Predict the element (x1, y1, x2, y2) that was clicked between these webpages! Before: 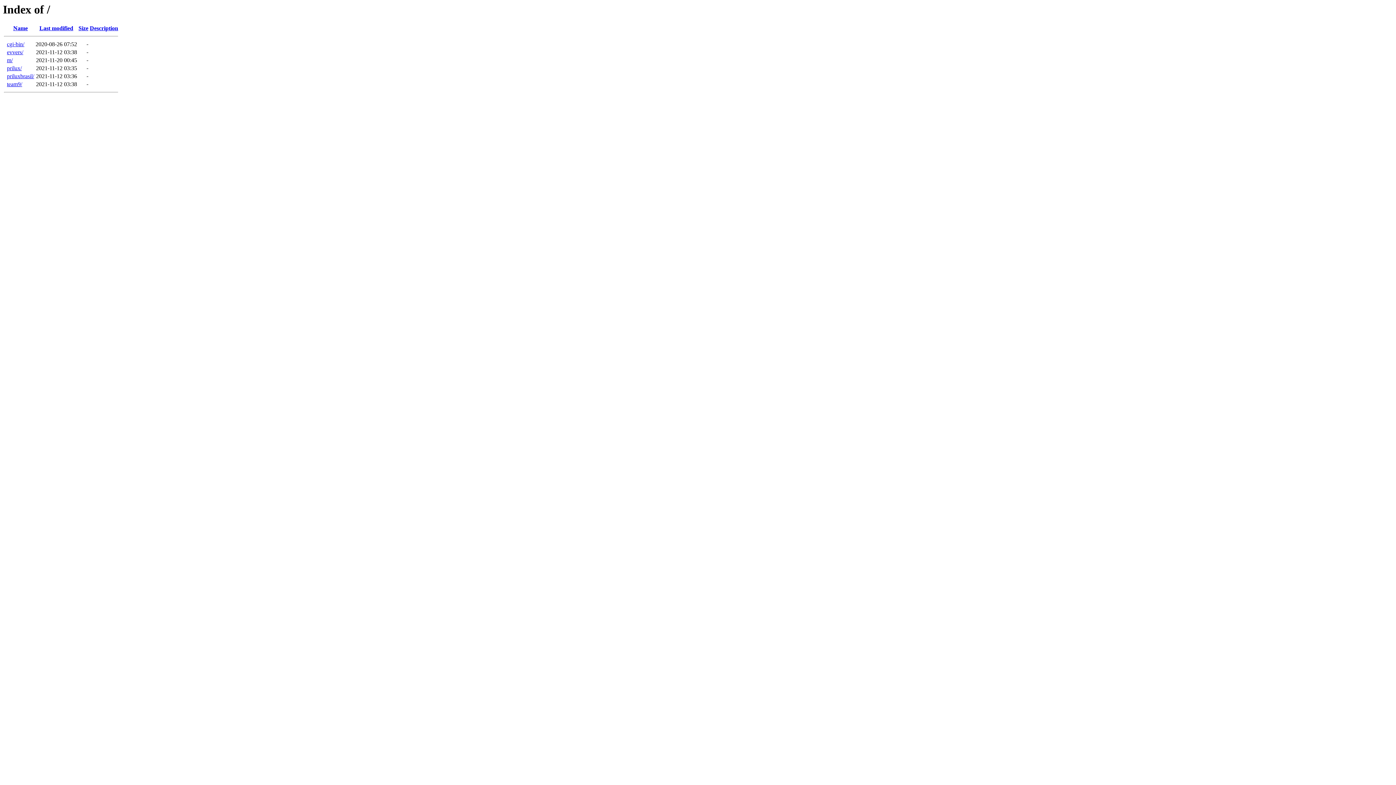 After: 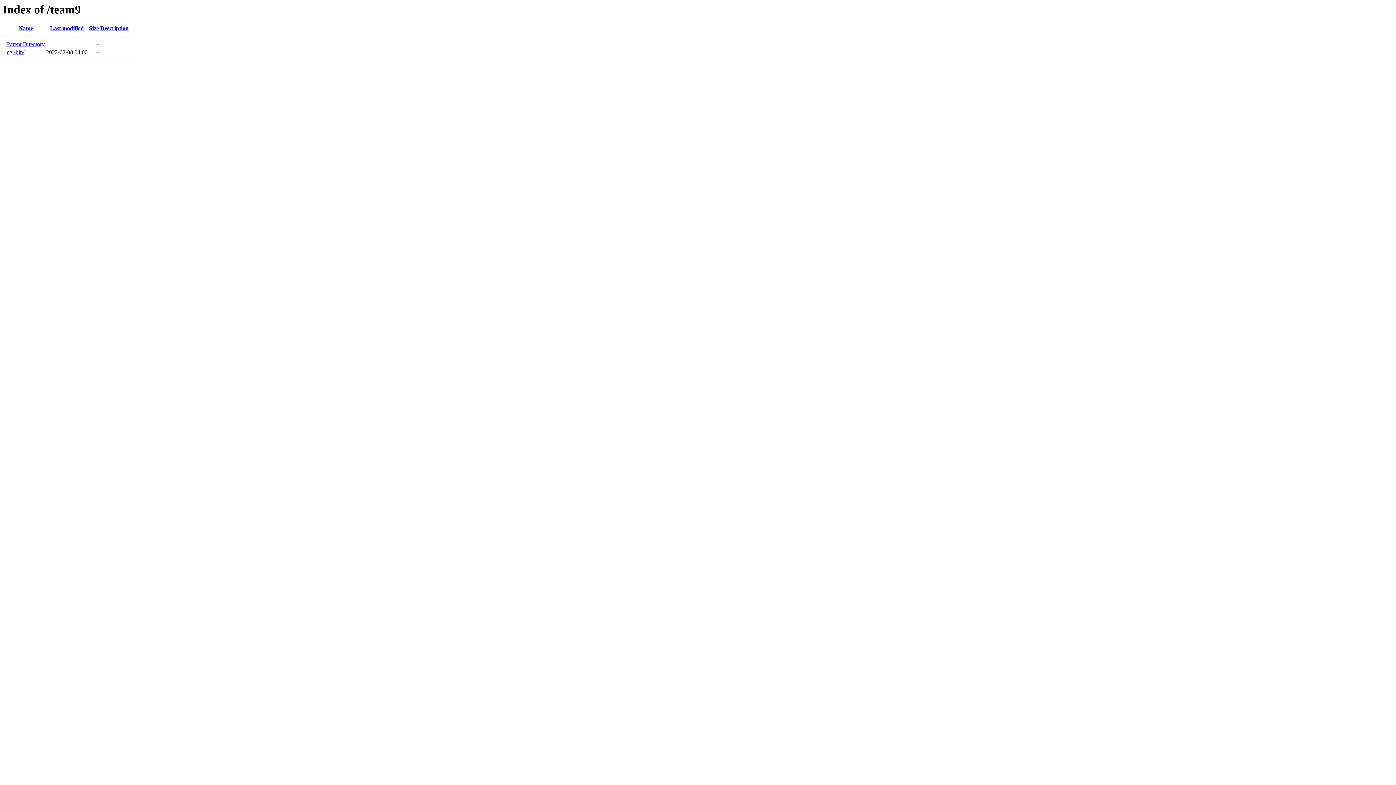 Action: bbox: (6, 81, 22, 87) label: team9/